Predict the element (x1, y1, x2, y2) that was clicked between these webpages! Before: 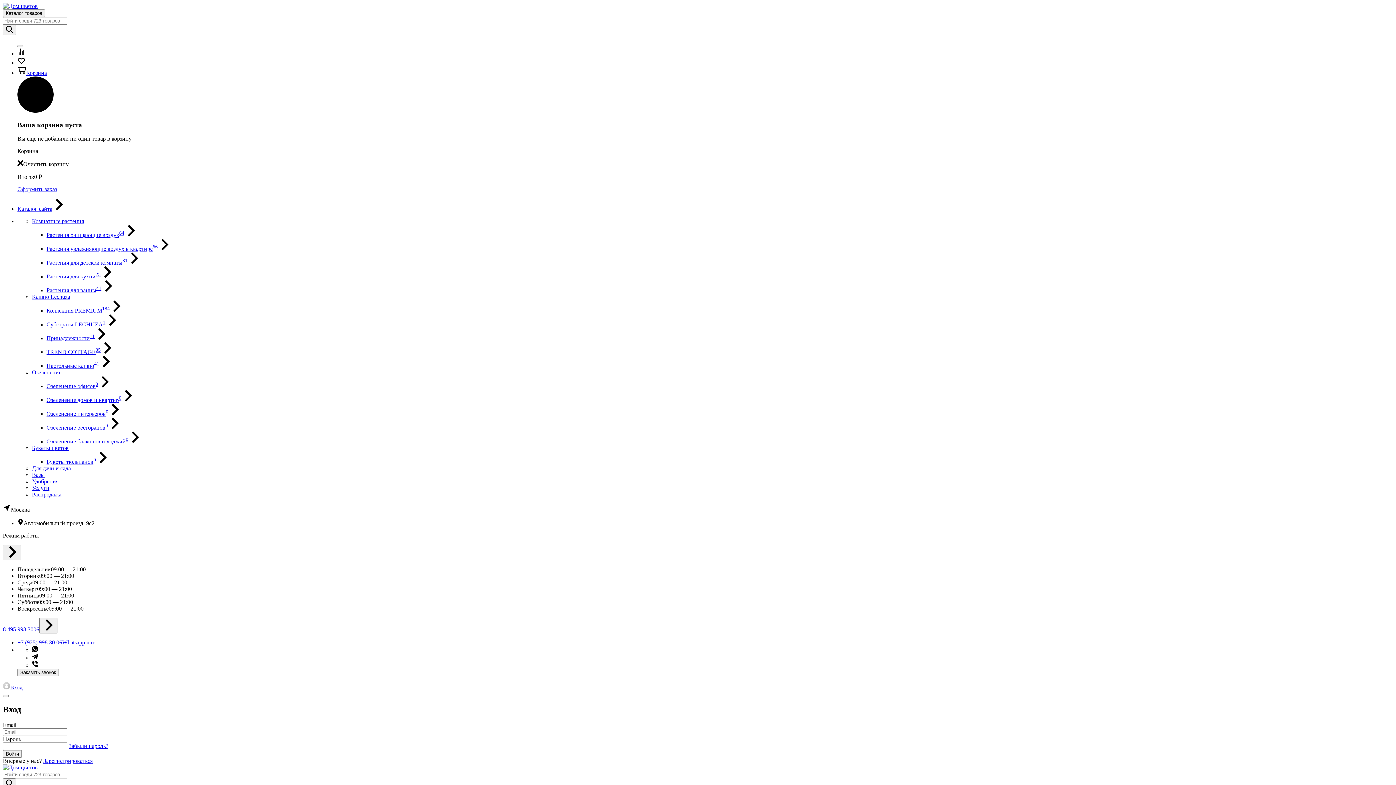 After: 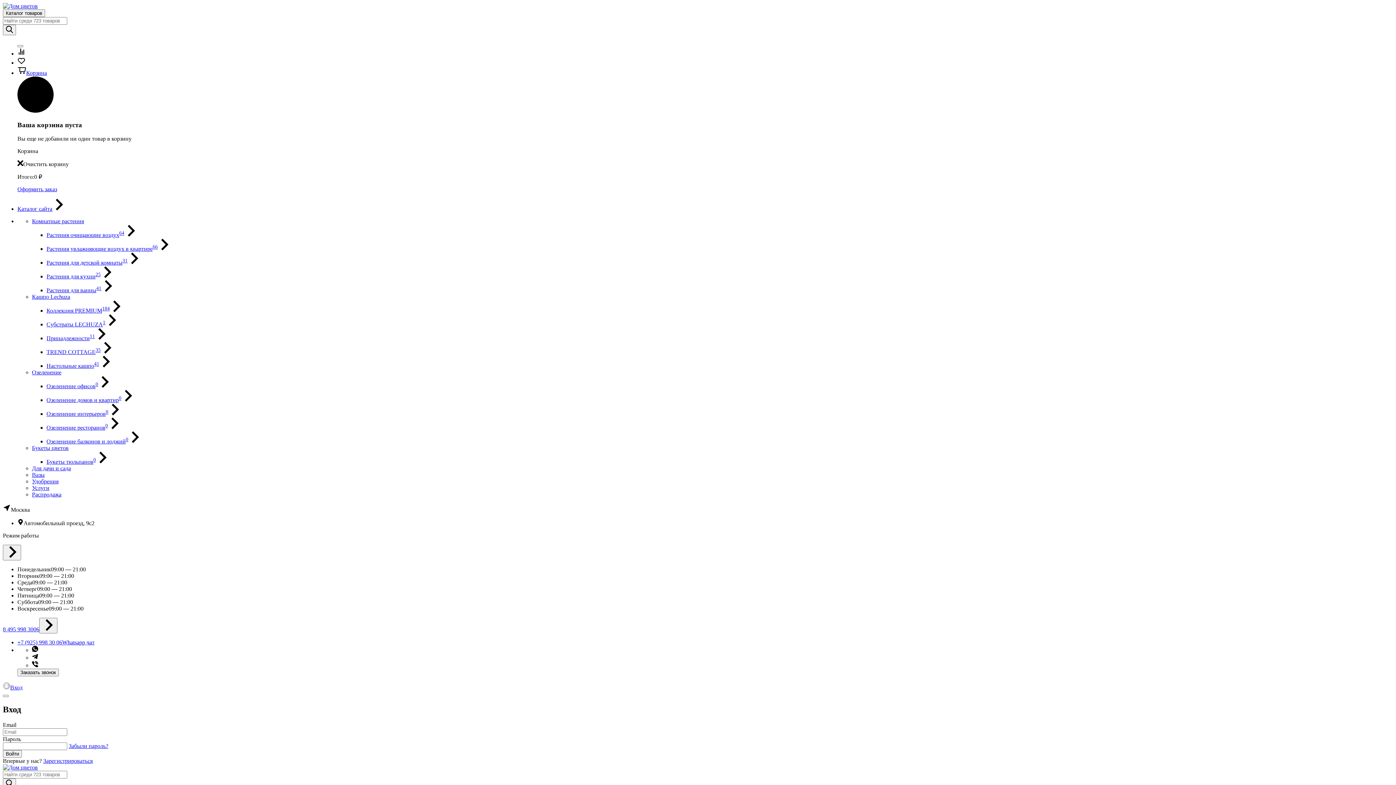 Action: bbox: (46, 397, 133, 403) label: Озеленение домов и квартир0